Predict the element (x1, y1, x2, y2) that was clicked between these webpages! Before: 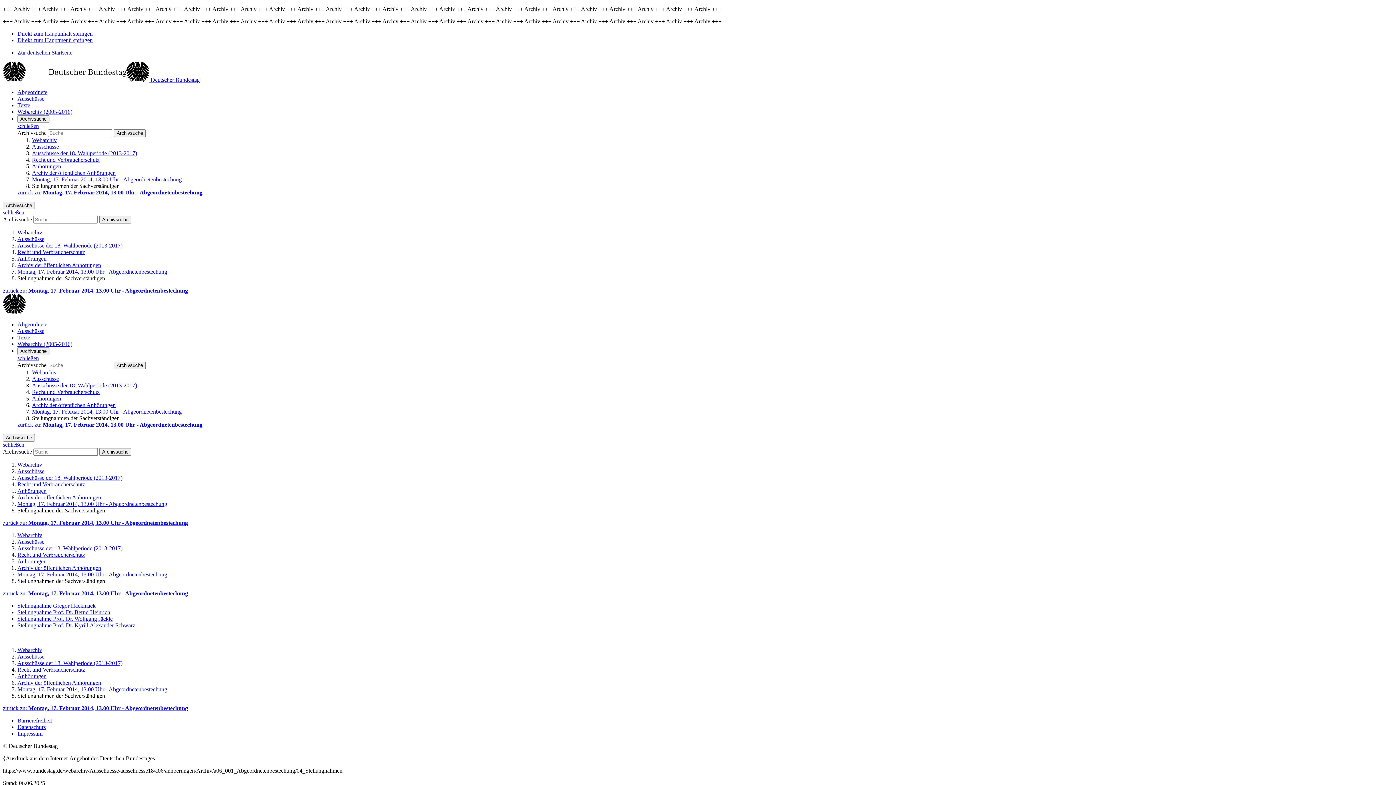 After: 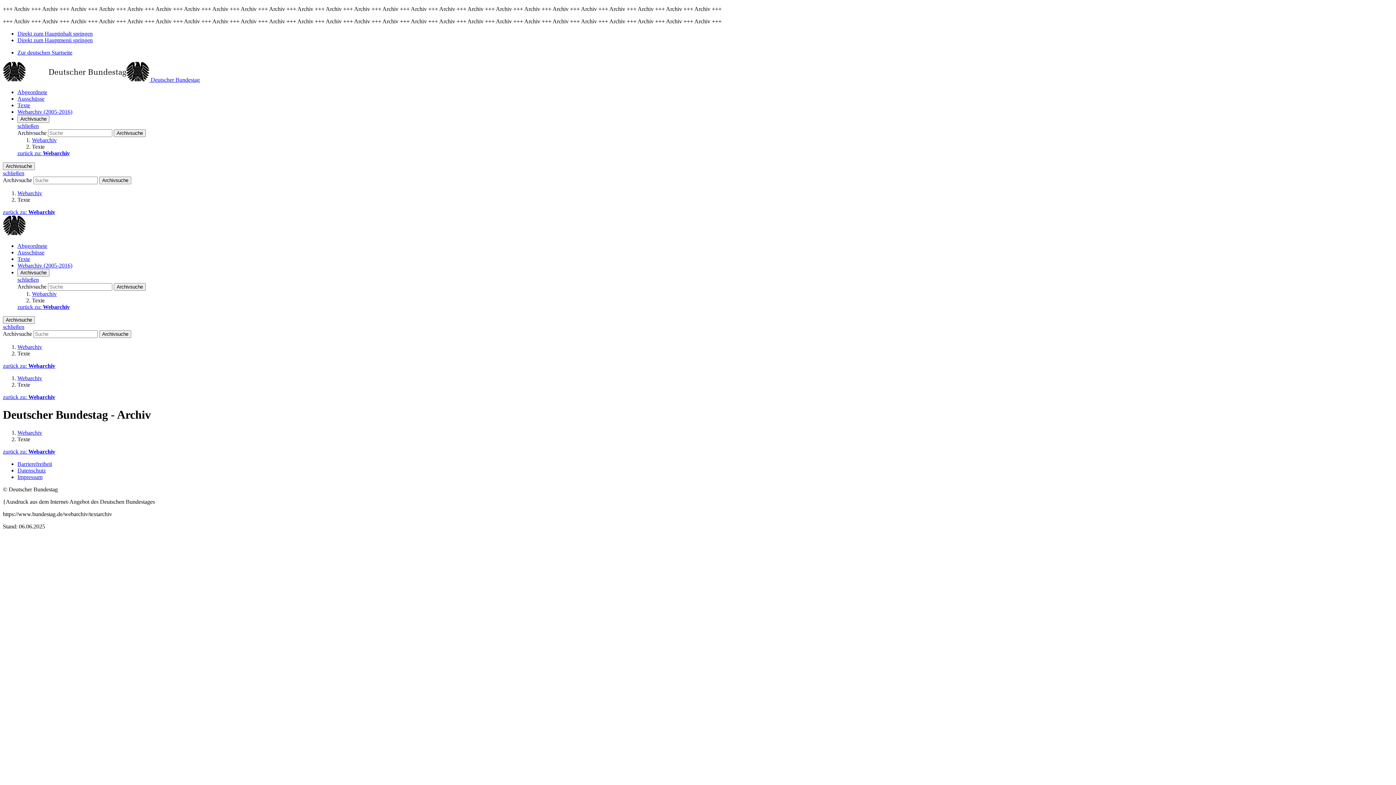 Action: label: Texte bbox: (17, 102, 30, 108)